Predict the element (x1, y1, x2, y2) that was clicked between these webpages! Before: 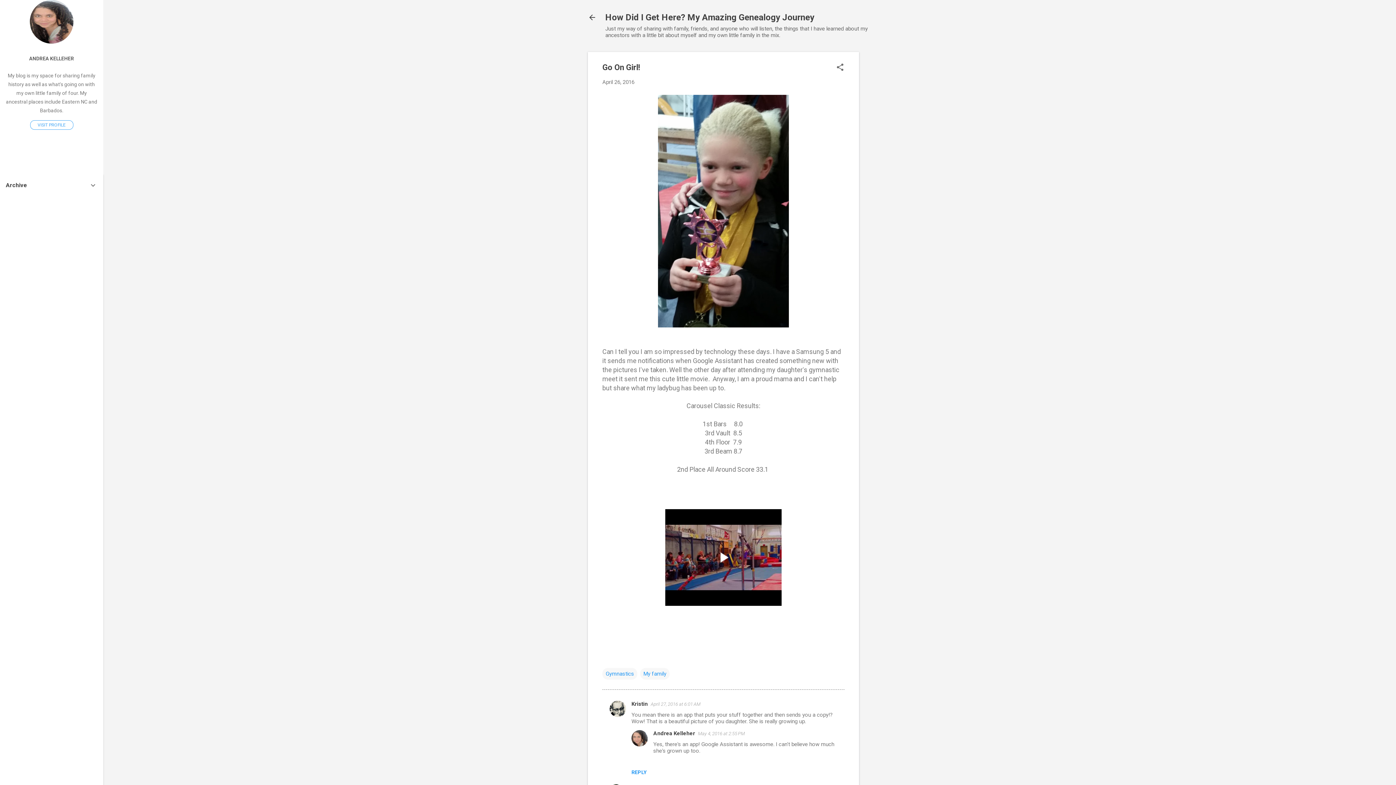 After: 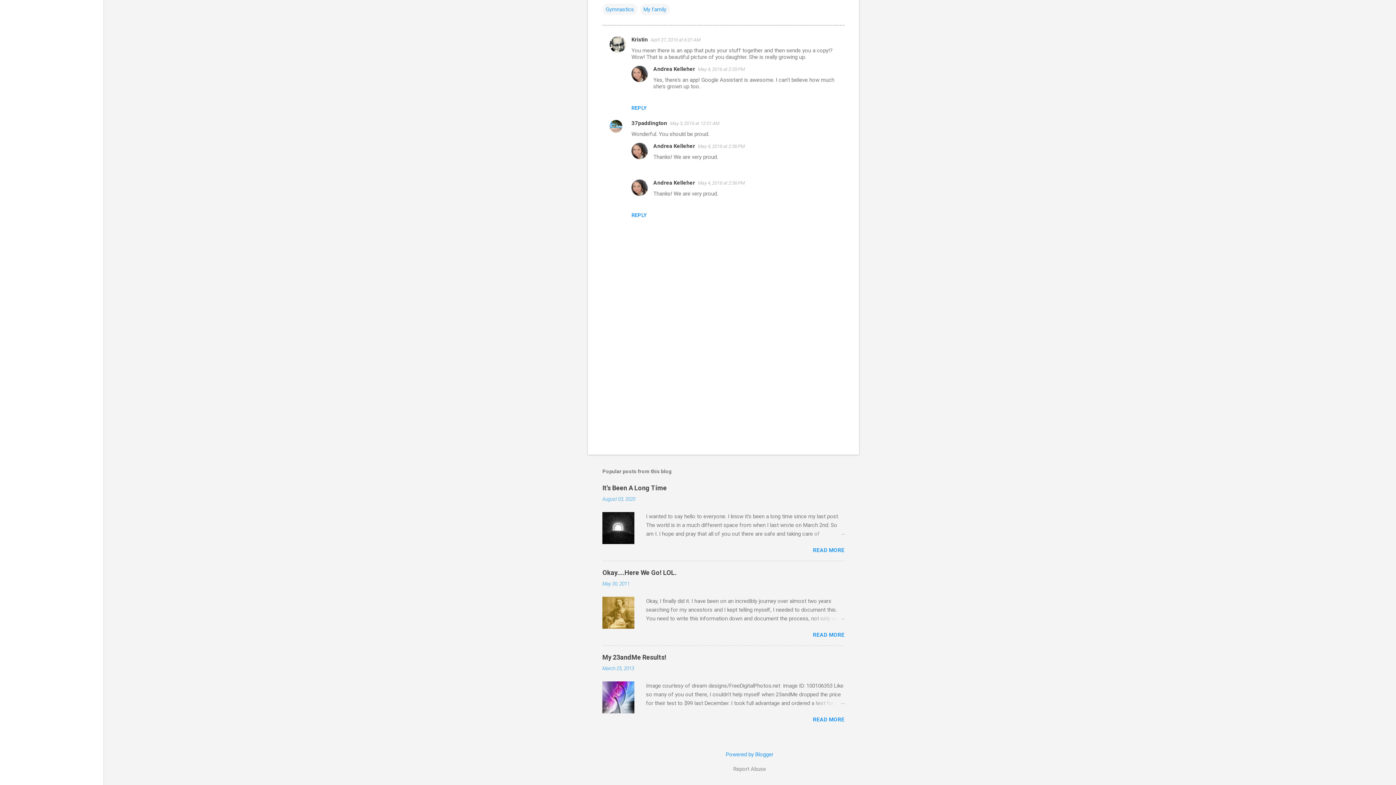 Action: bbox: (650, 701, 700, 707) label: April 27, 2016 at 6:01 AM